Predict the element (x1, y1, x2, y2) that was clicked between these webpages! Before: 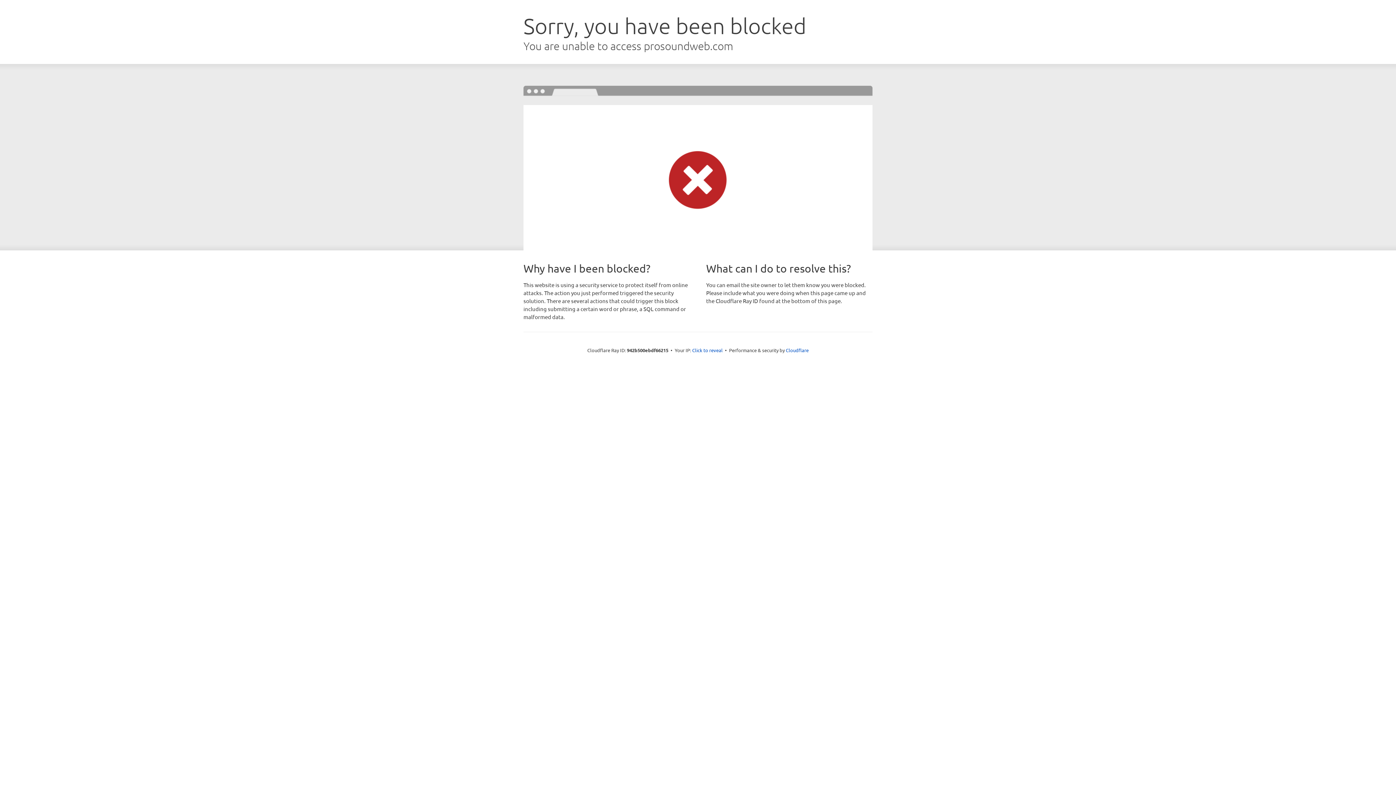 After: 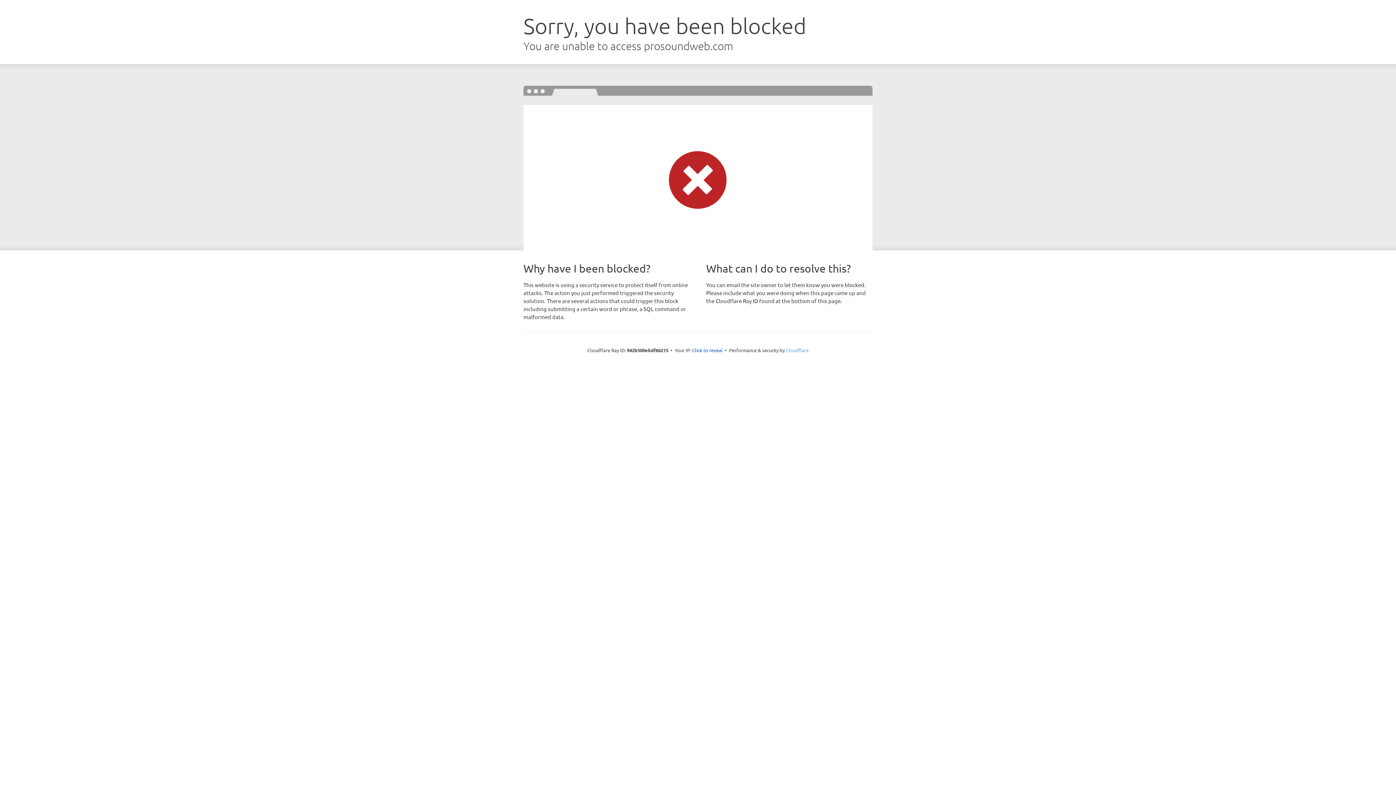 Action: label: Cloudflare bbox: (786, 347, 808, 353)